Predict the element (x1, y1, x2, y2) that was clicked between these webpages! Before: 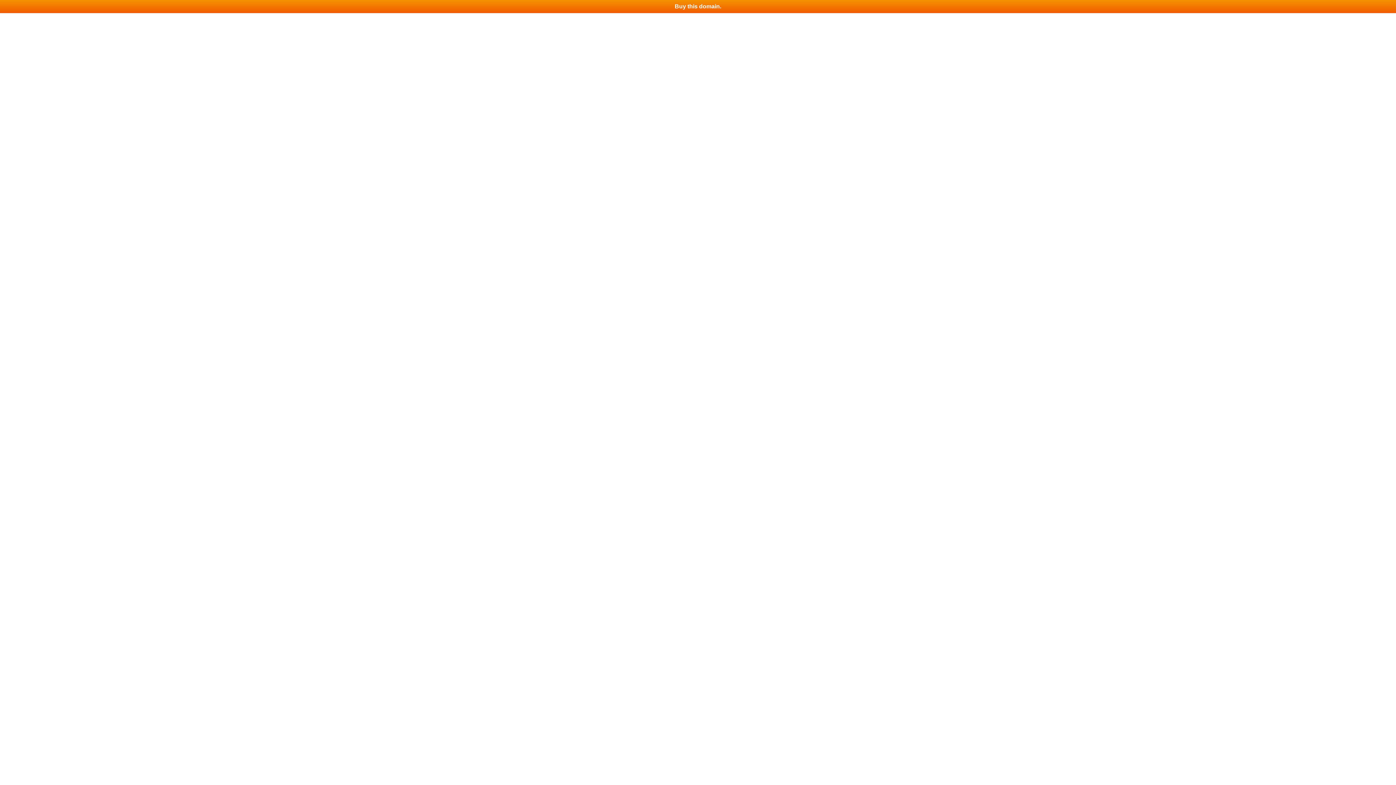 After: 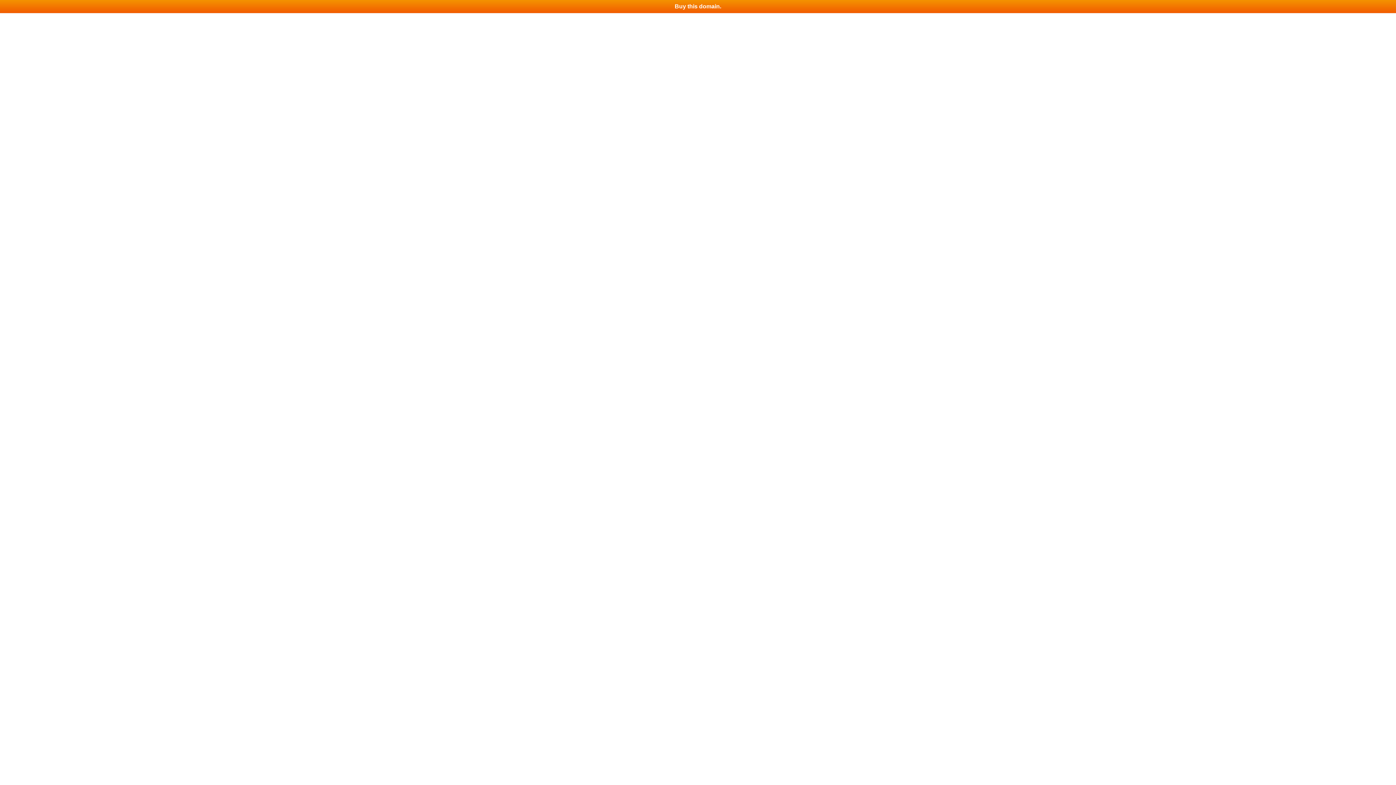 Action: bbox: (0, 0, 1396, 13) label: Buy this domain.